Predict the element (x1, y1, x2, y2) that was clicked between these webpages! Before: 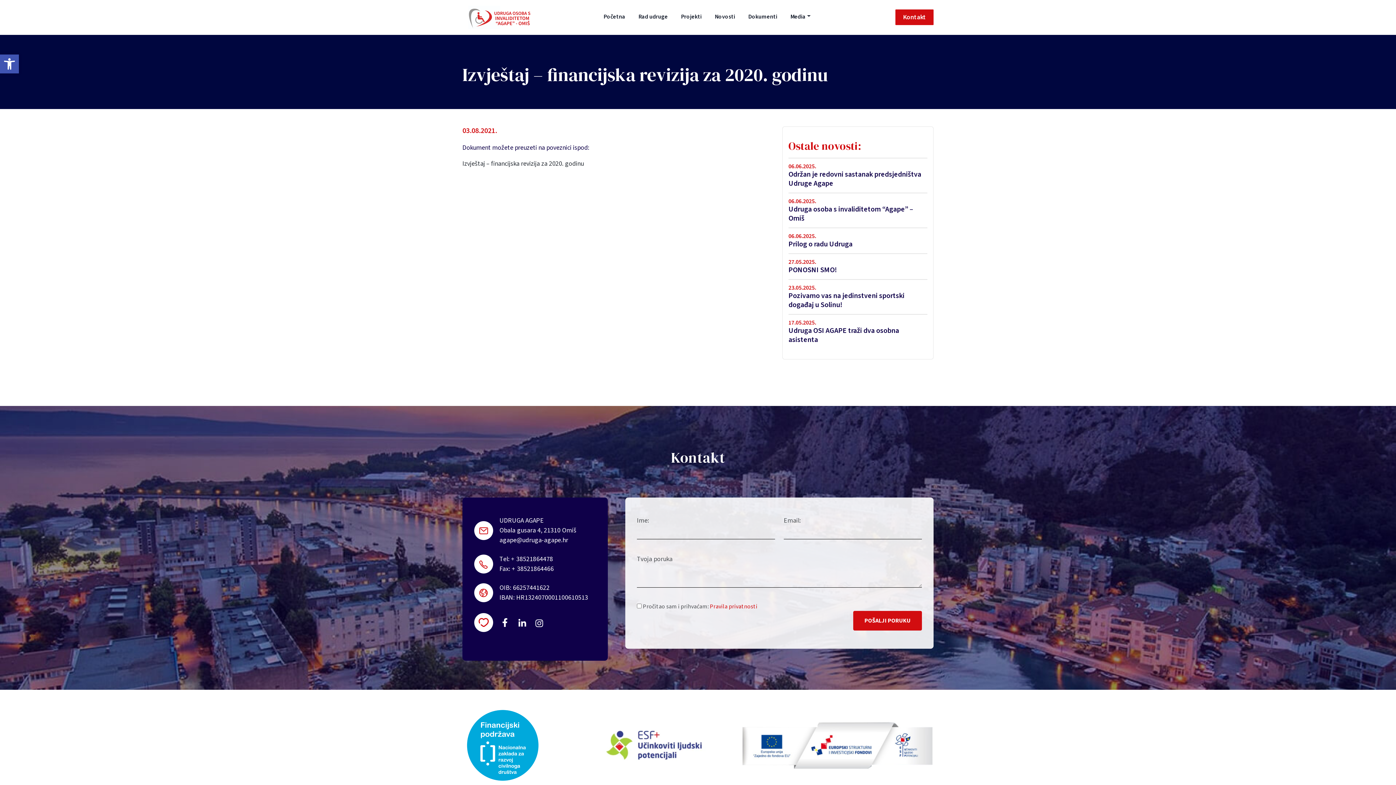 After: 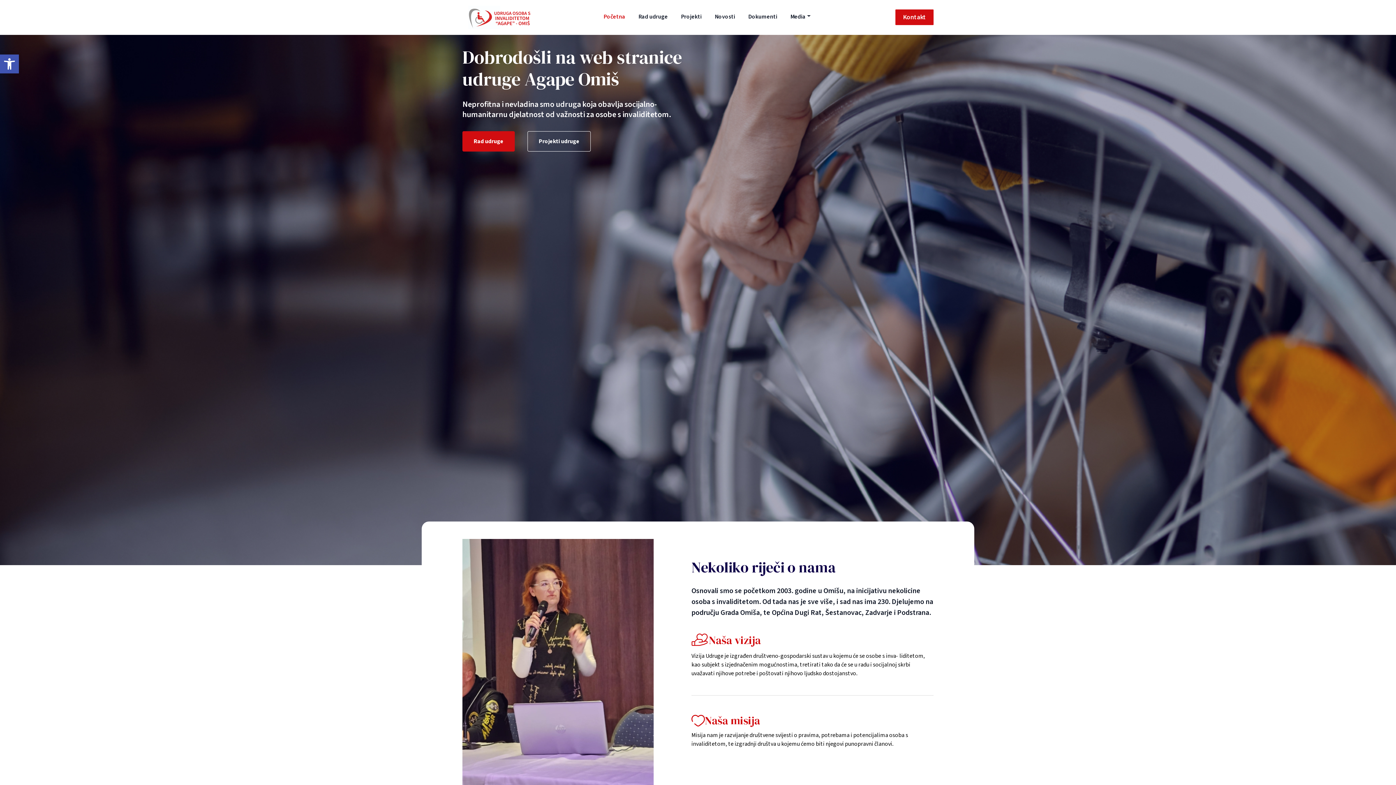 Action: bbox: (468, 5, 530, 29)